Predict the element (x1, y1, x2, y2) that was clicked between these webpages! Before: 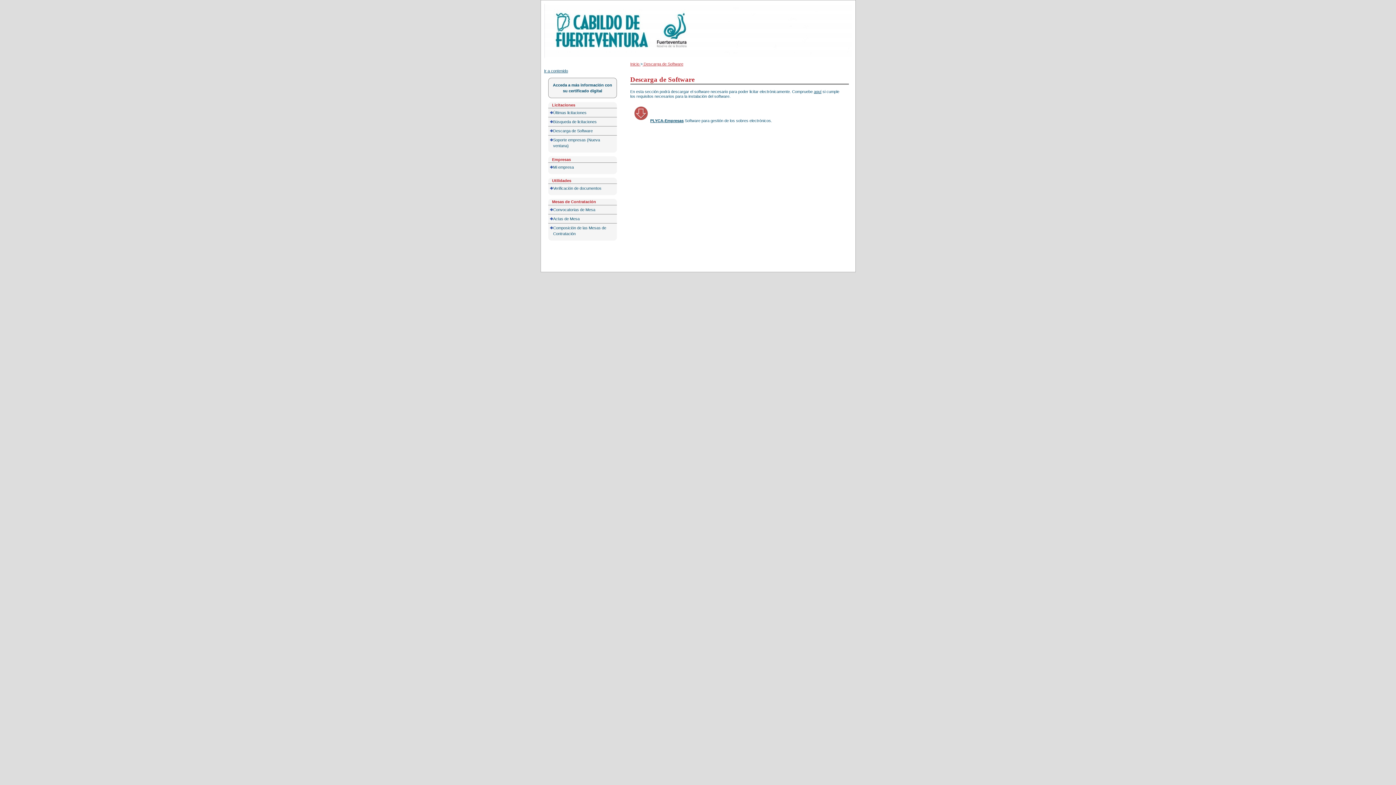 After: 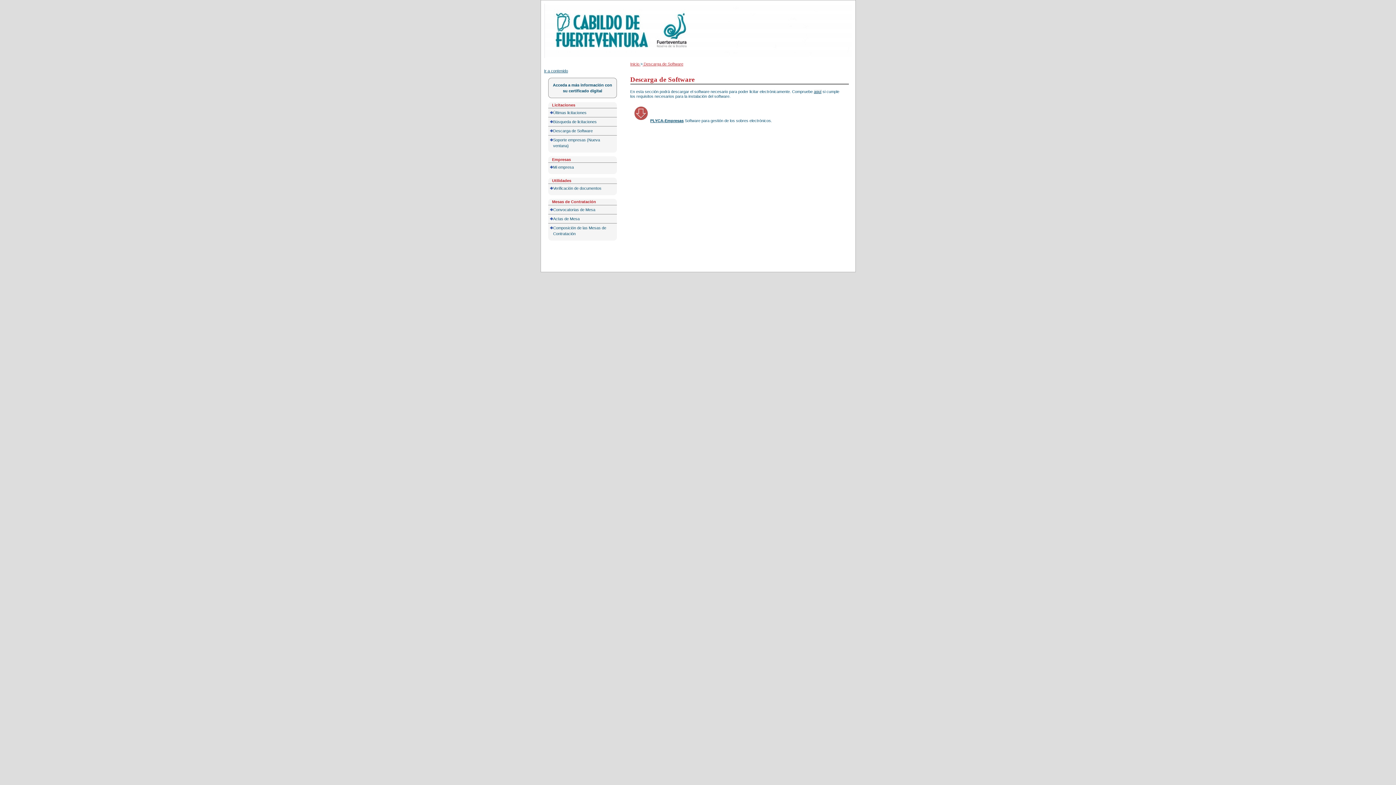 Action: bbox: (814, 89, 821, 93) label: aquí